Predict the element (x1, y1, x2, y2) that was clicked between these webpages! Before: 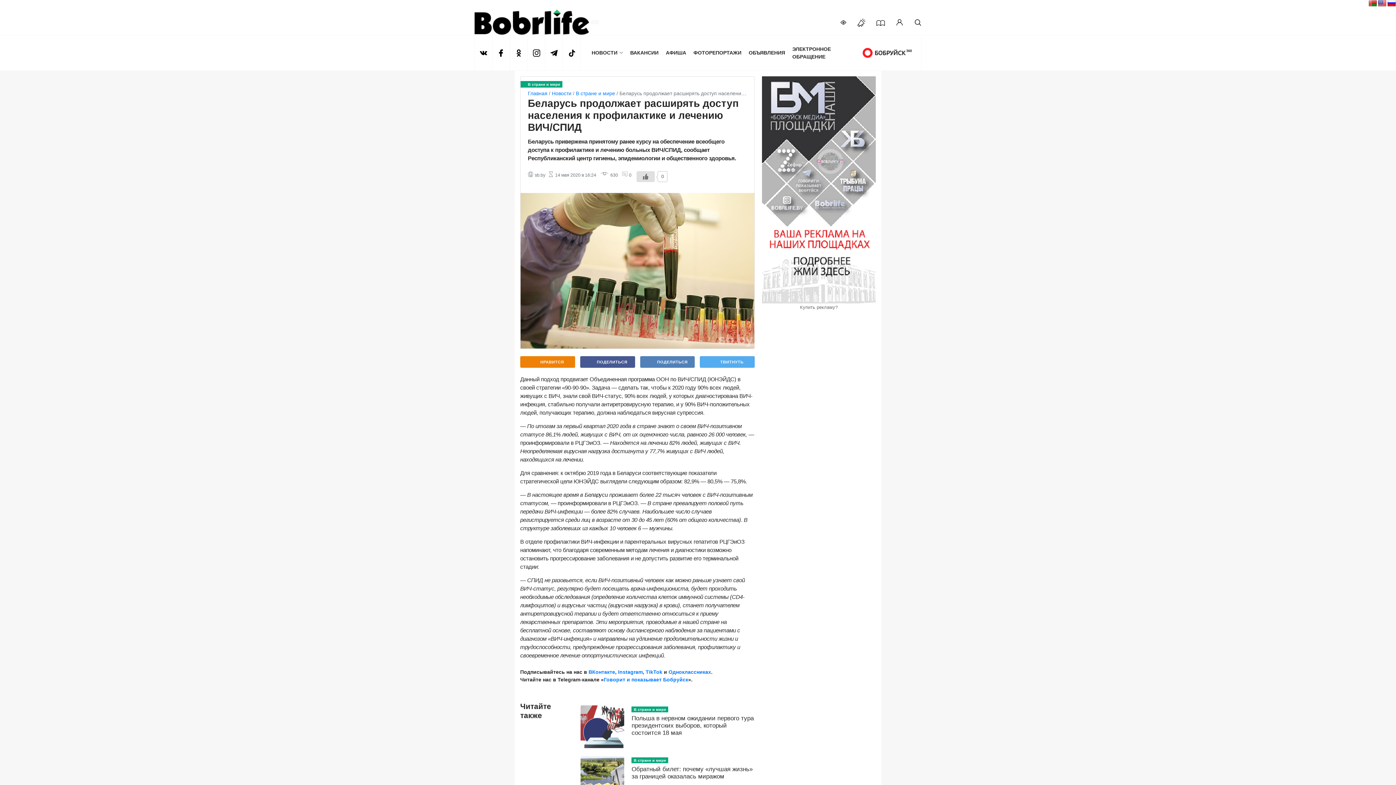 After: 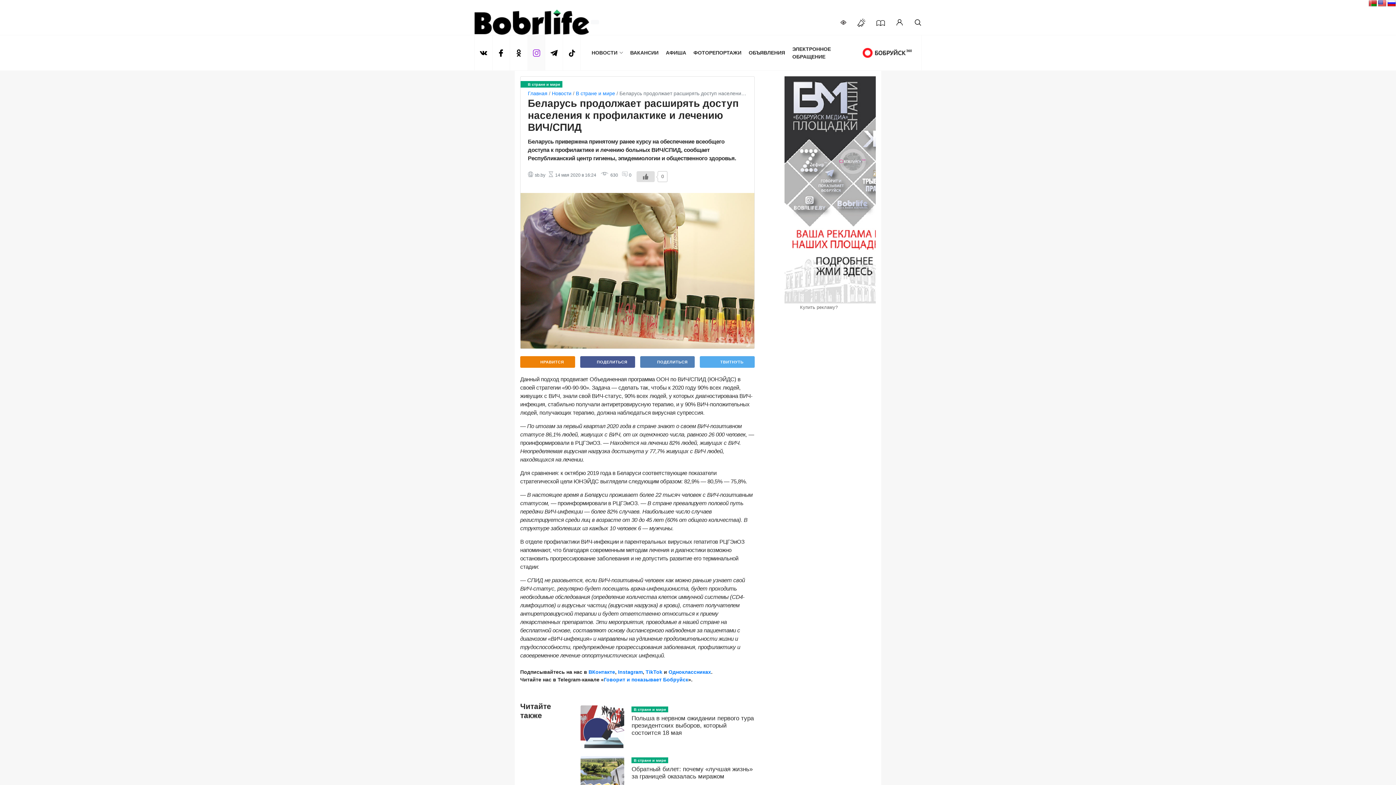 Action: bbox: (527, 35, 545, 70)